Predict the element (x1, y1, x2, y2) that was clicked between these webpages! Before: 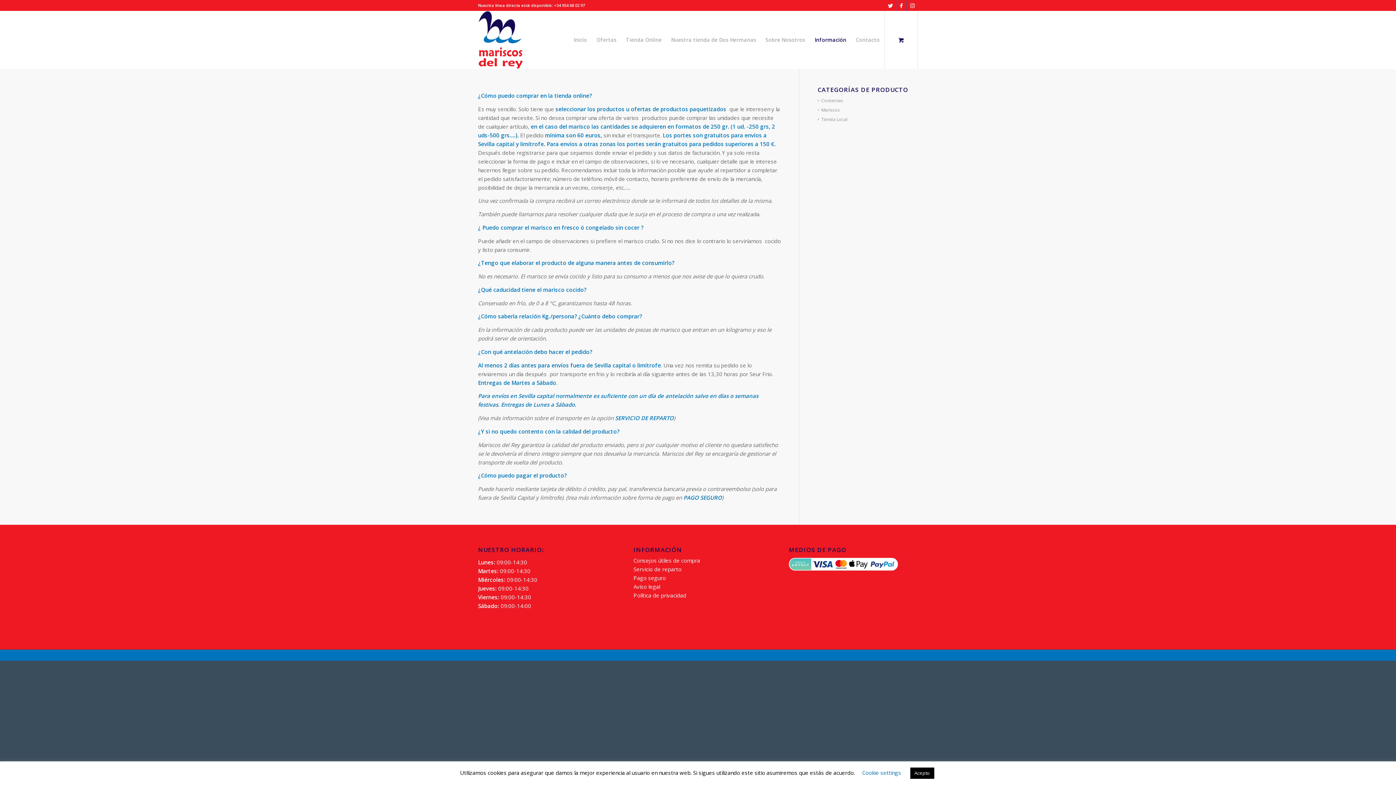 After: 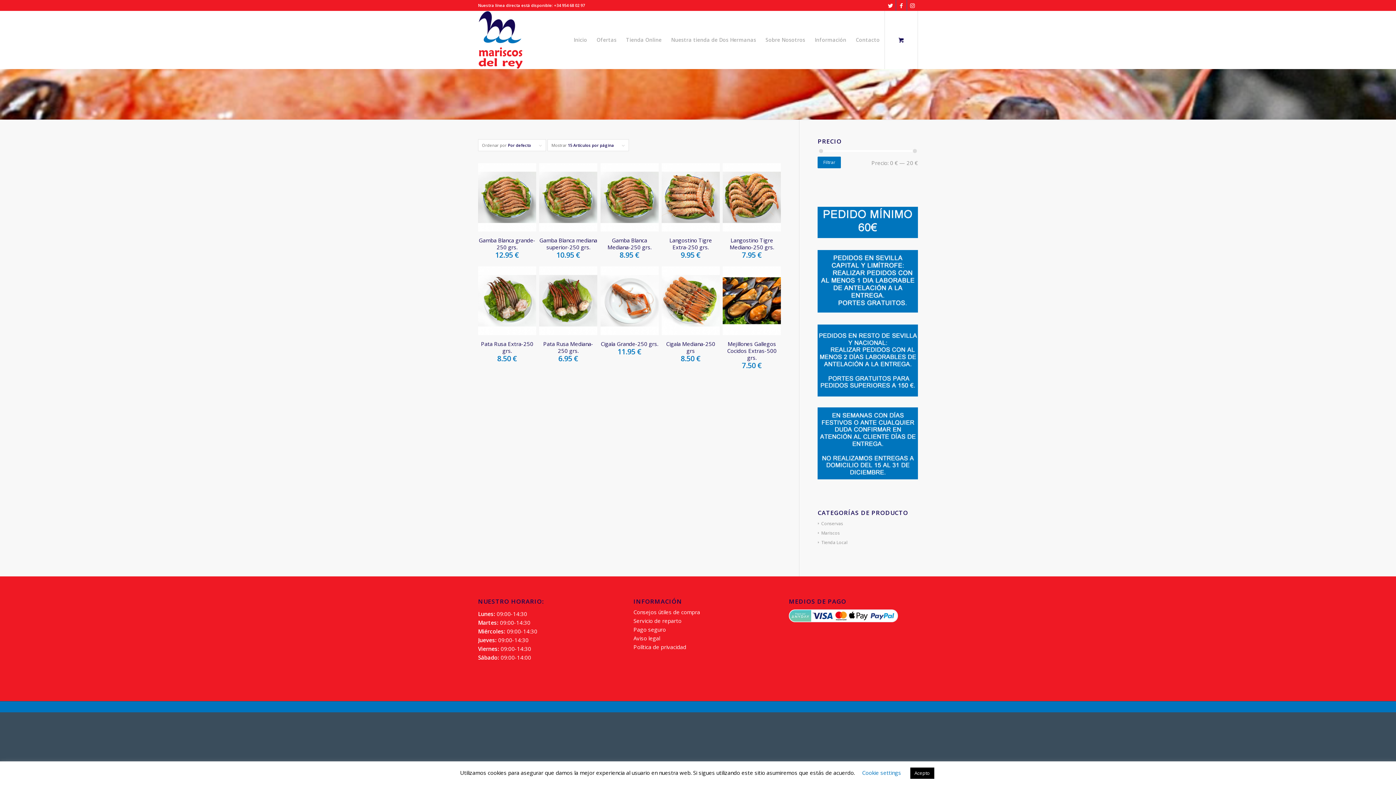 Action: label: Mariscos bbox: (818, 106, 840, 113)